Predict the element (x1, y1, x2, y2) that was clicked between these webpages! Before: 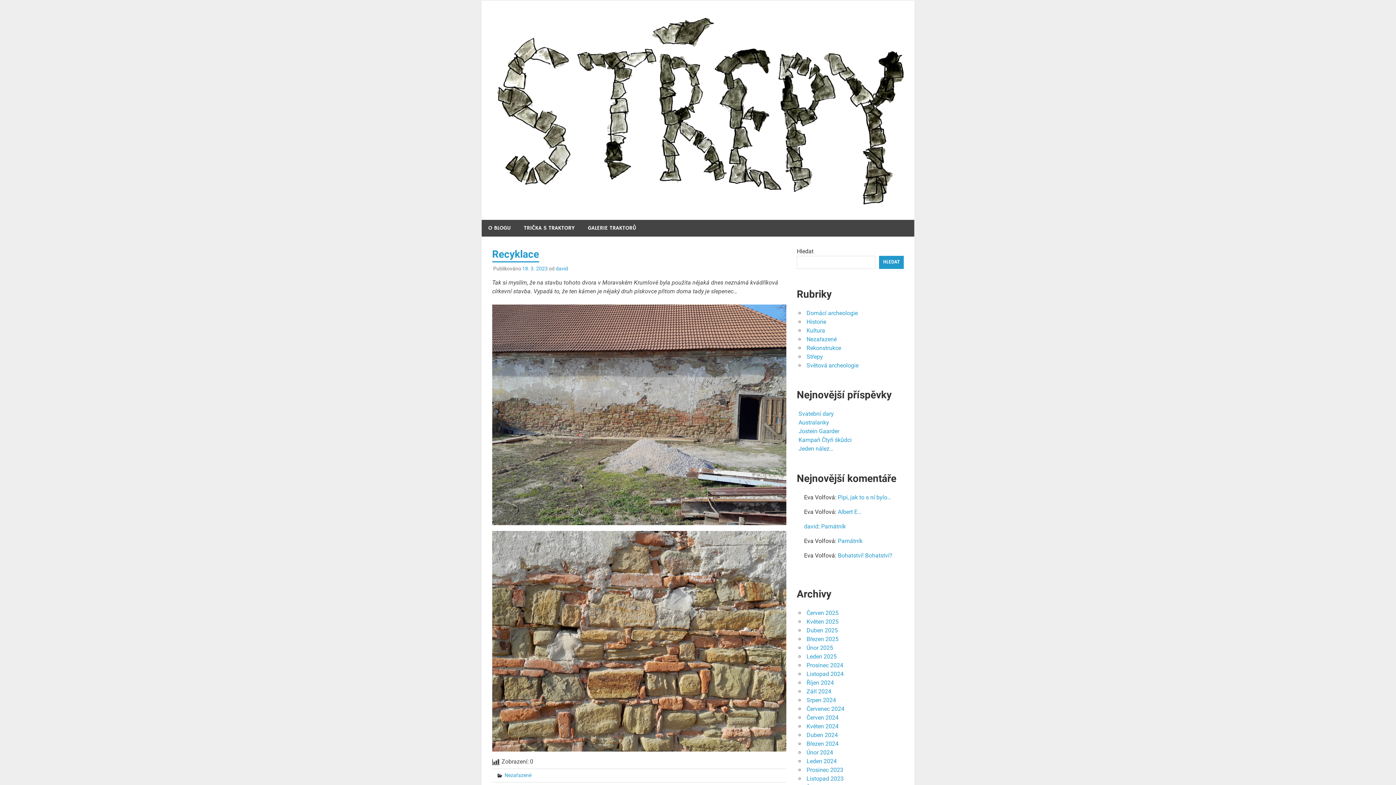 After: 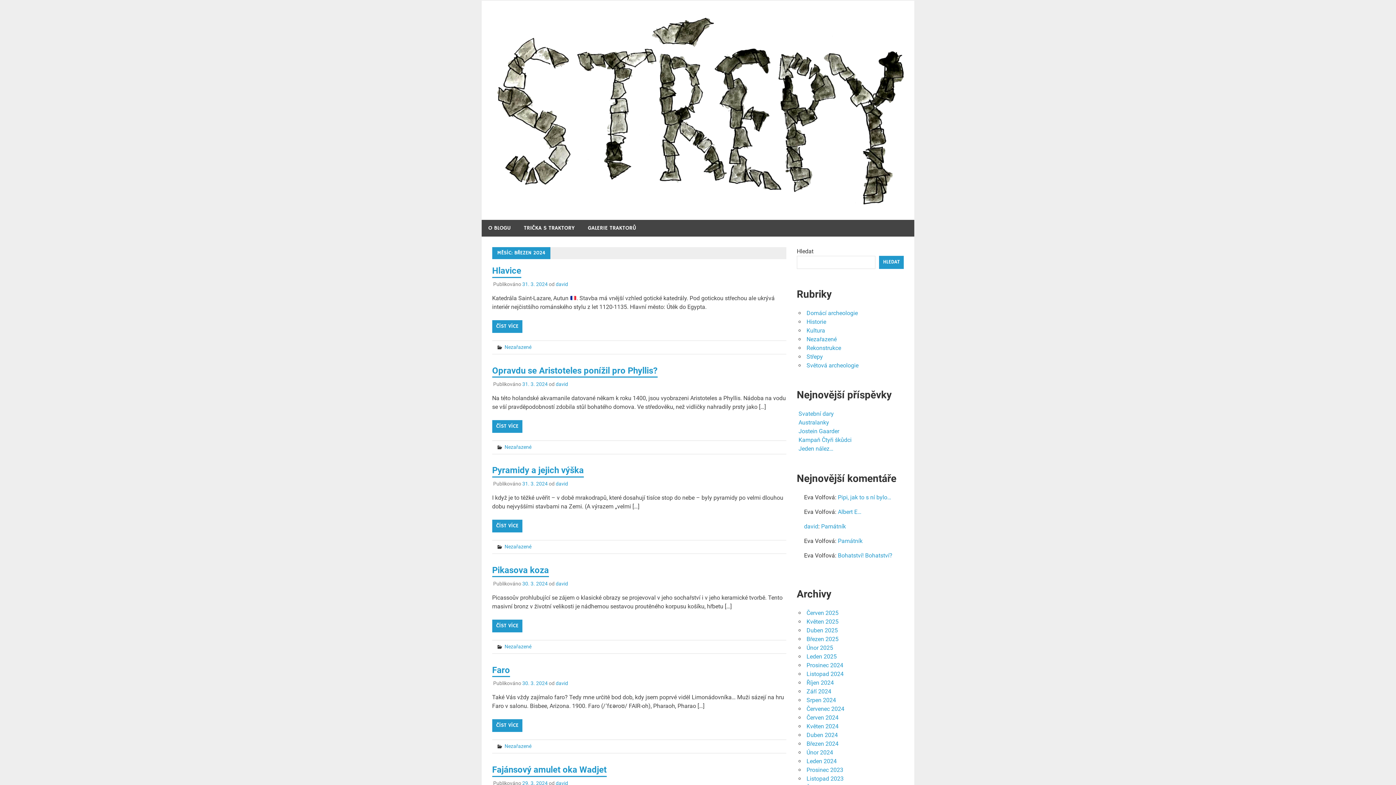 Action: bbox: (806, 740, 838, 747) label: Březen 2024